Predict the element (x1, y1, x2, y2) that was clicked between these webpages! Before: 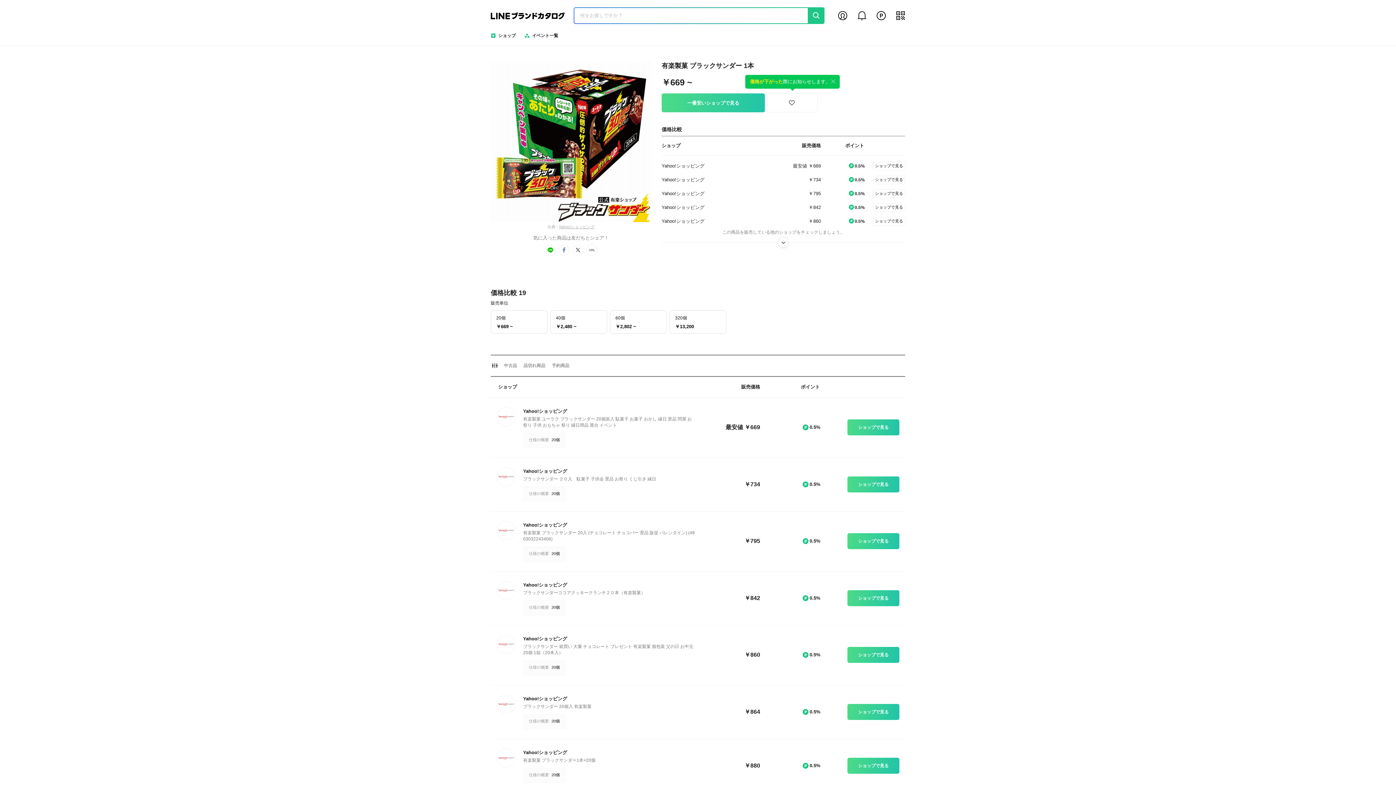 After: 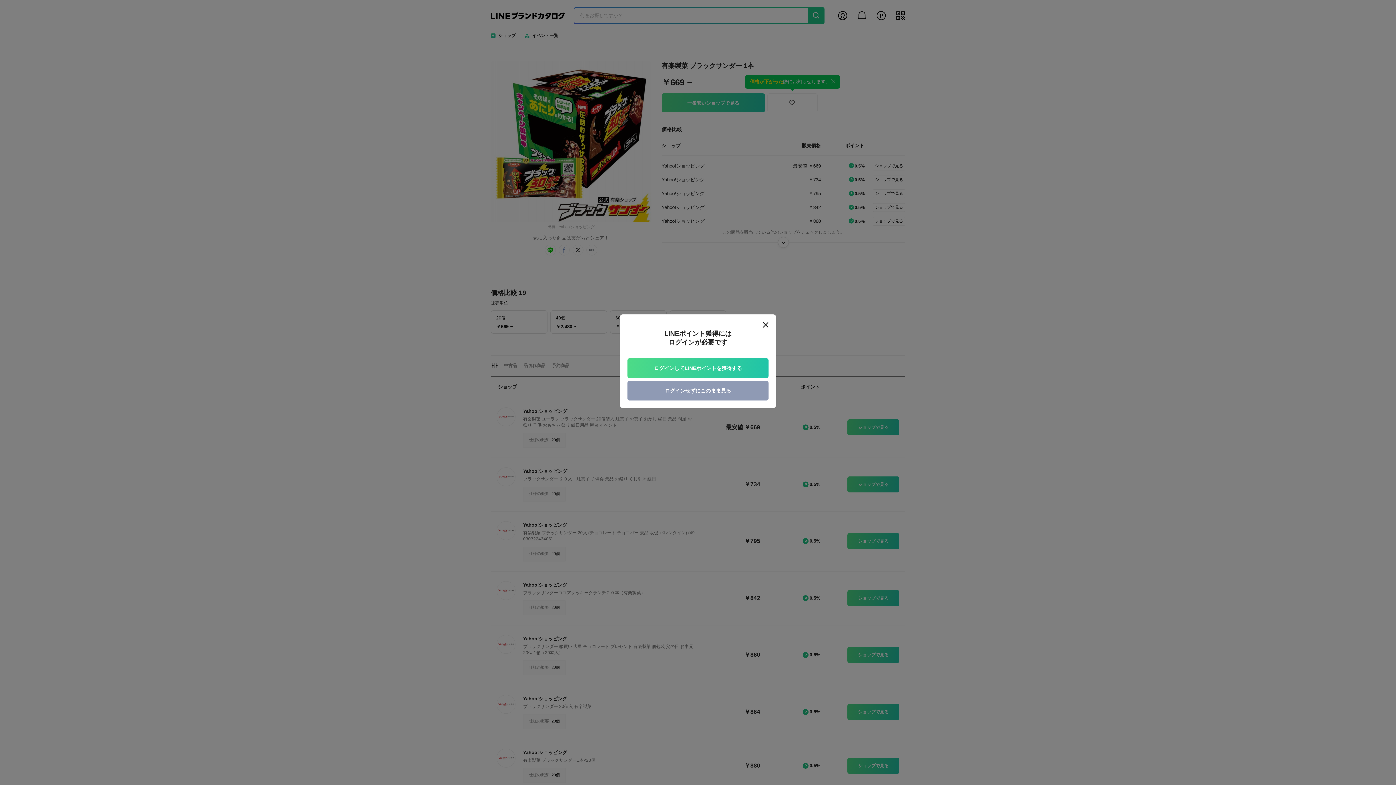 Action: label: ショップで見る bbox: (847, 533, 899, 549)